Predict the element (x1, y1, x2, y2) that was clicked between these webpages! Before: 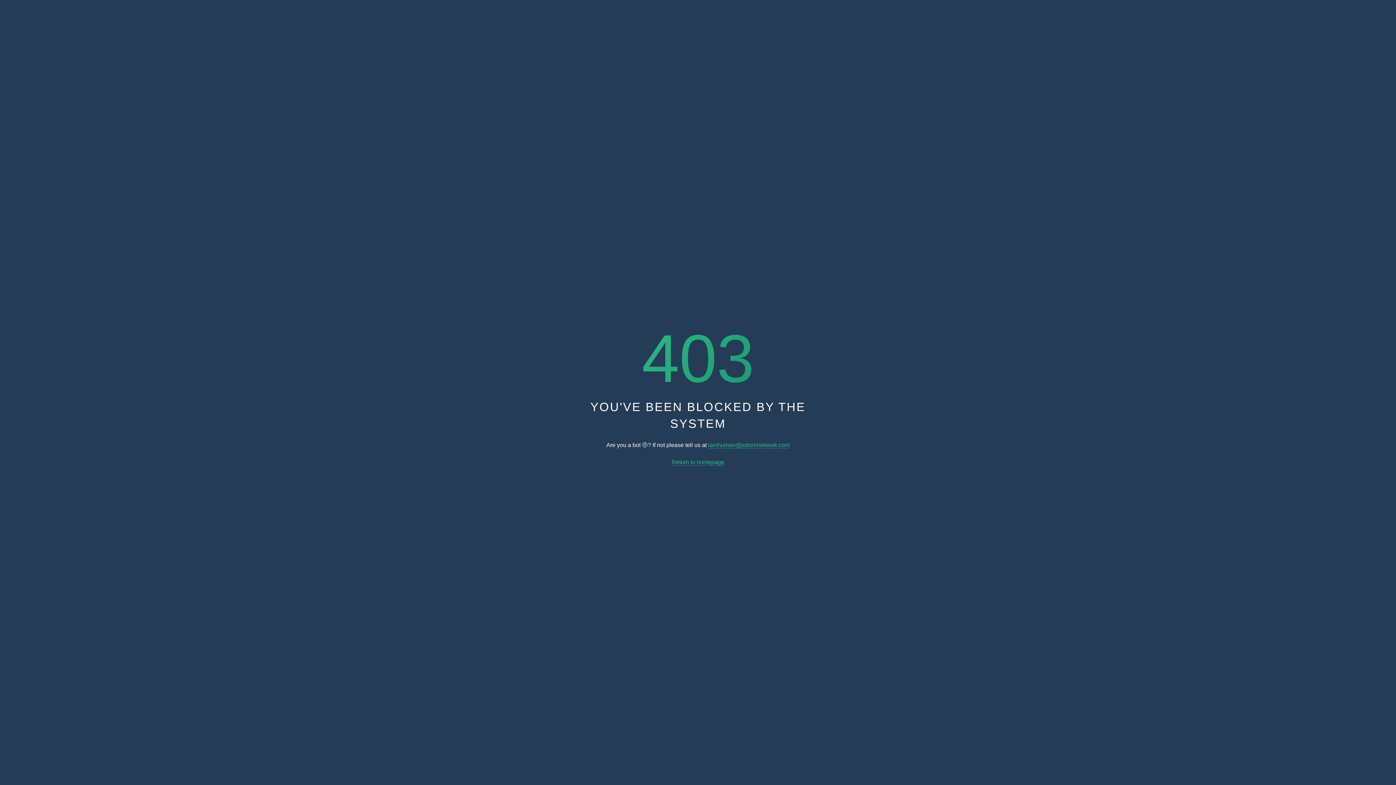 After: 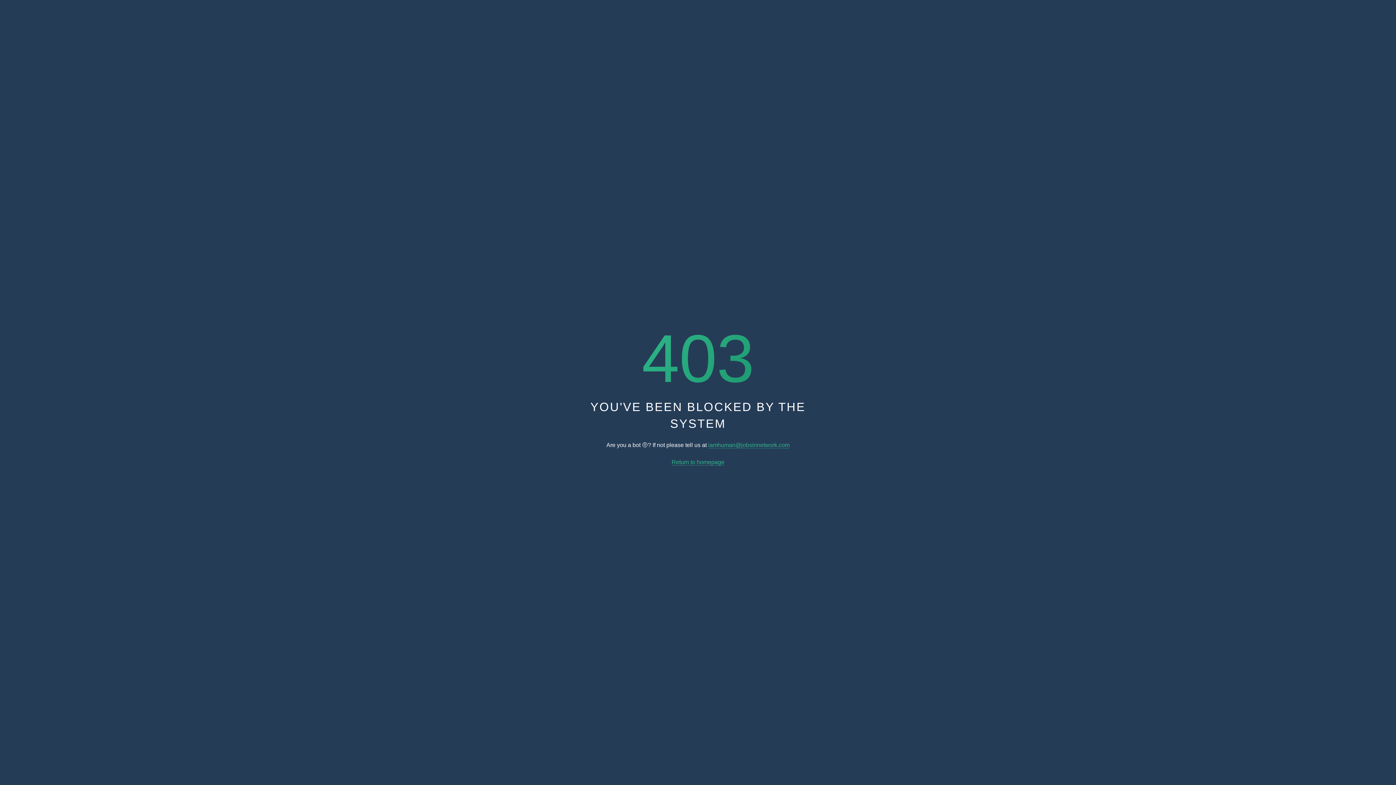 Action: label: Return to homepage bbox: (671, 459, 724, 465)